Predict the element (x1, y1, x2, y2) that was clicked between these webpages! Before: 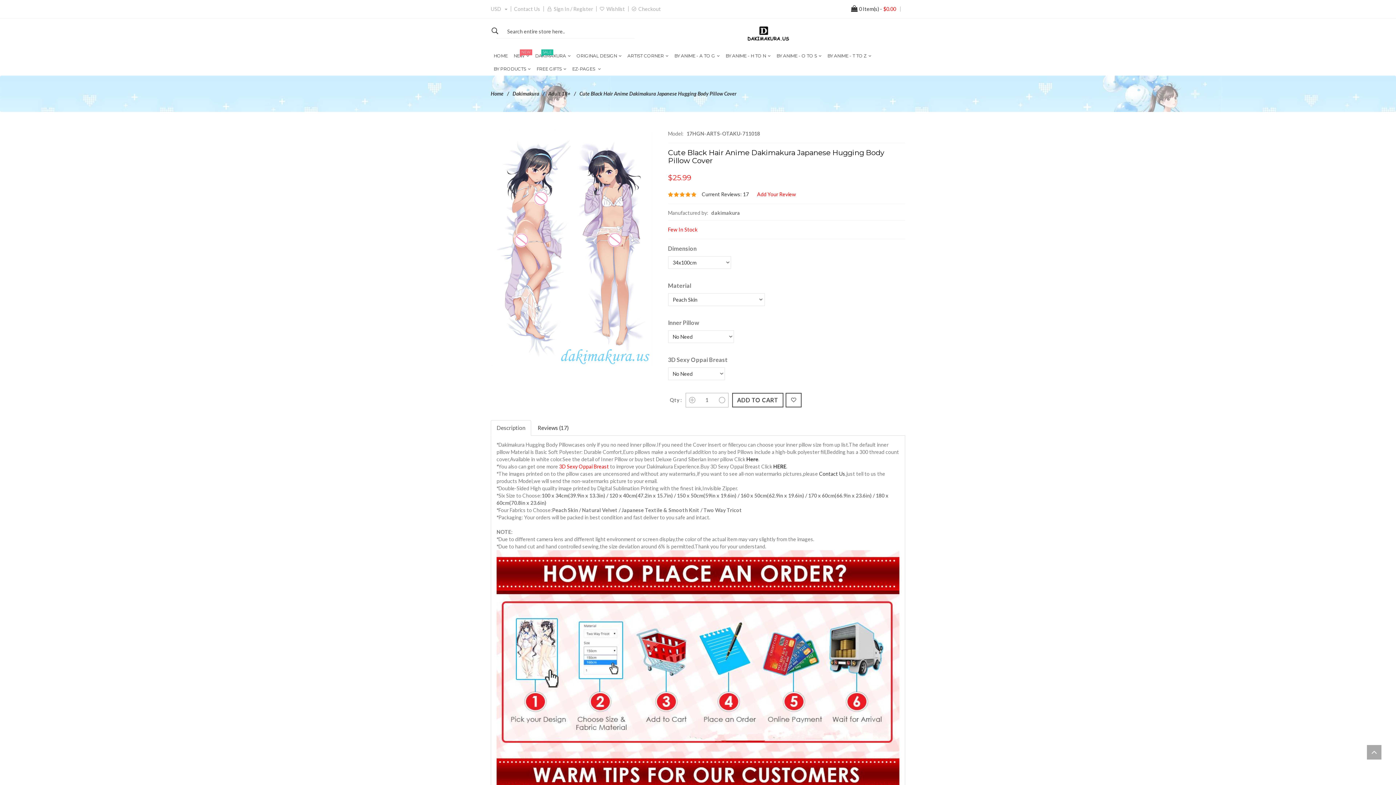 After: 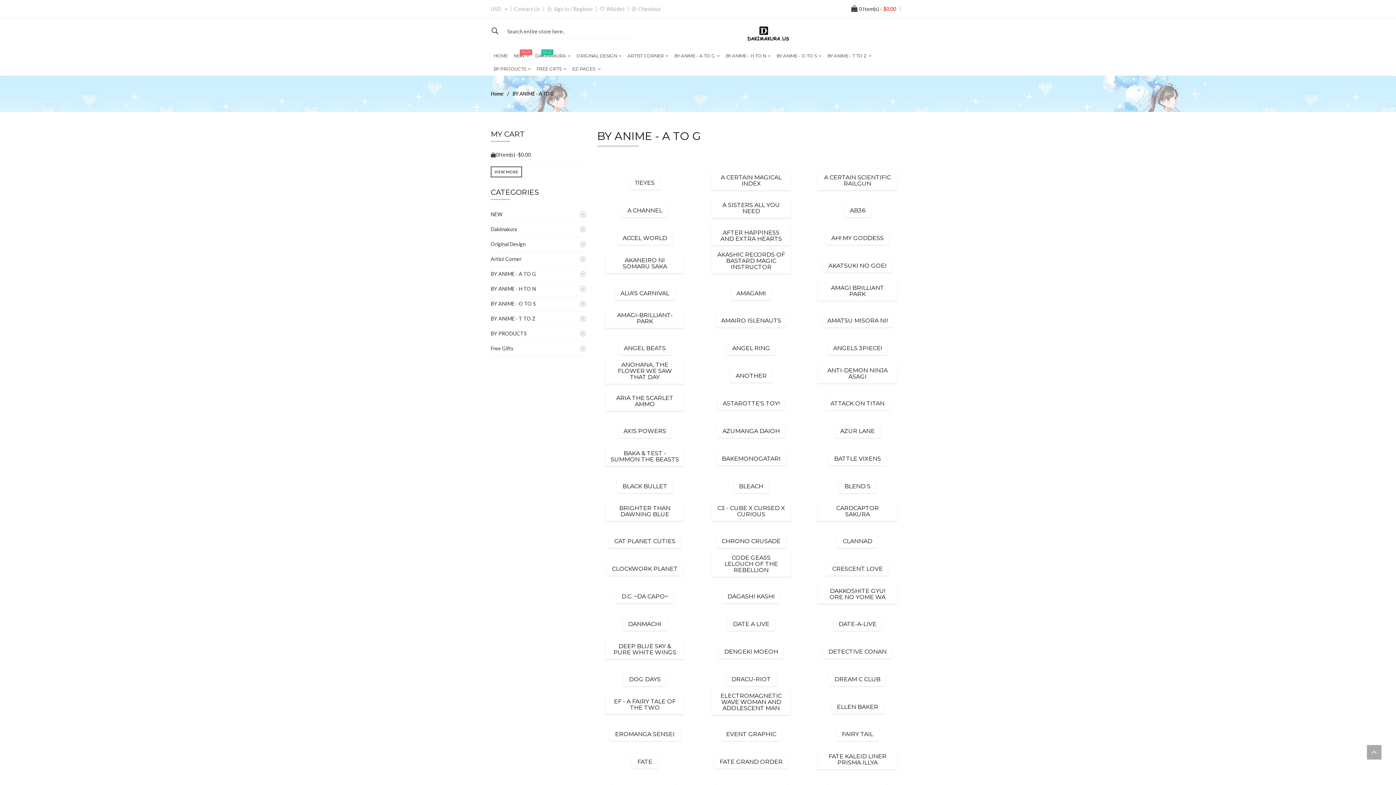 Action: bbox: (671, 49, 722, 62) label: BY ANIME - A TO G